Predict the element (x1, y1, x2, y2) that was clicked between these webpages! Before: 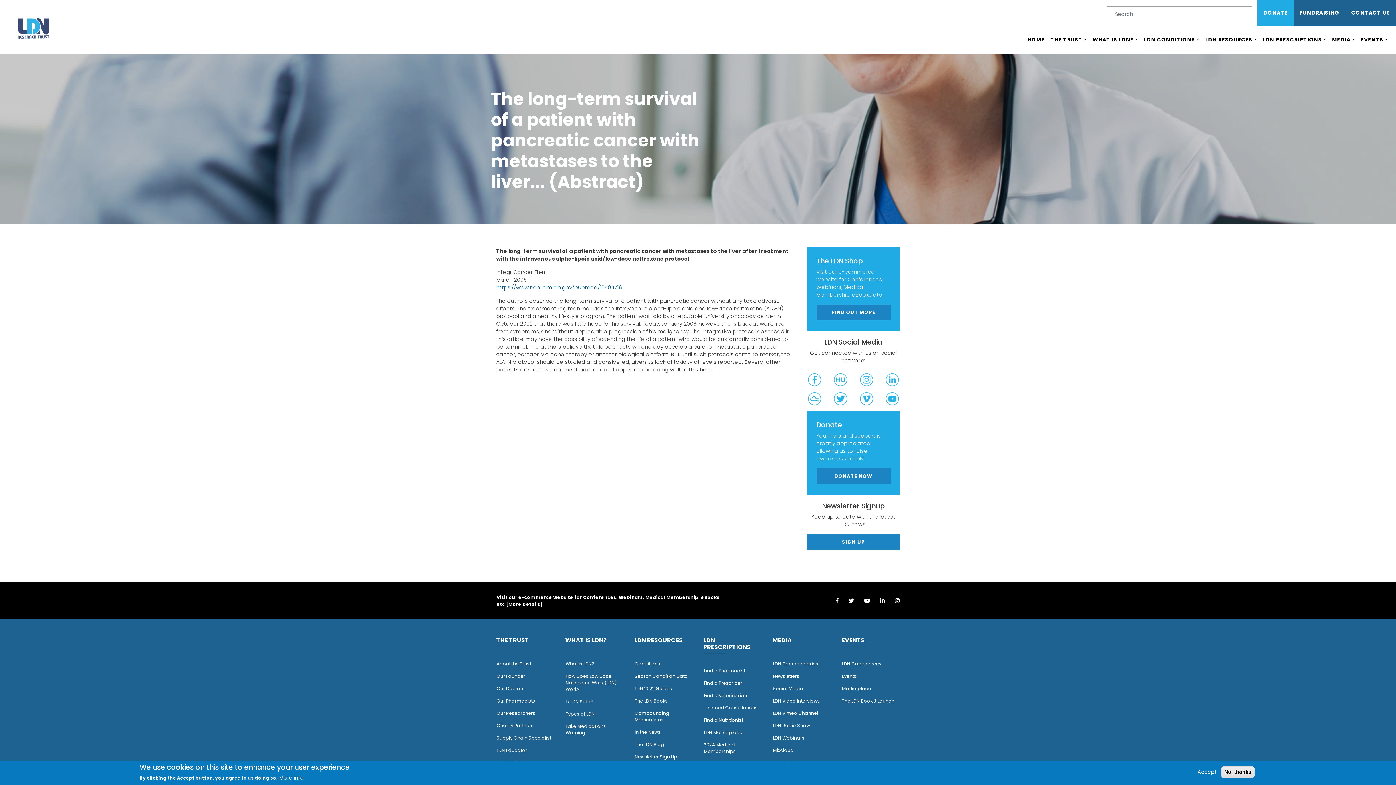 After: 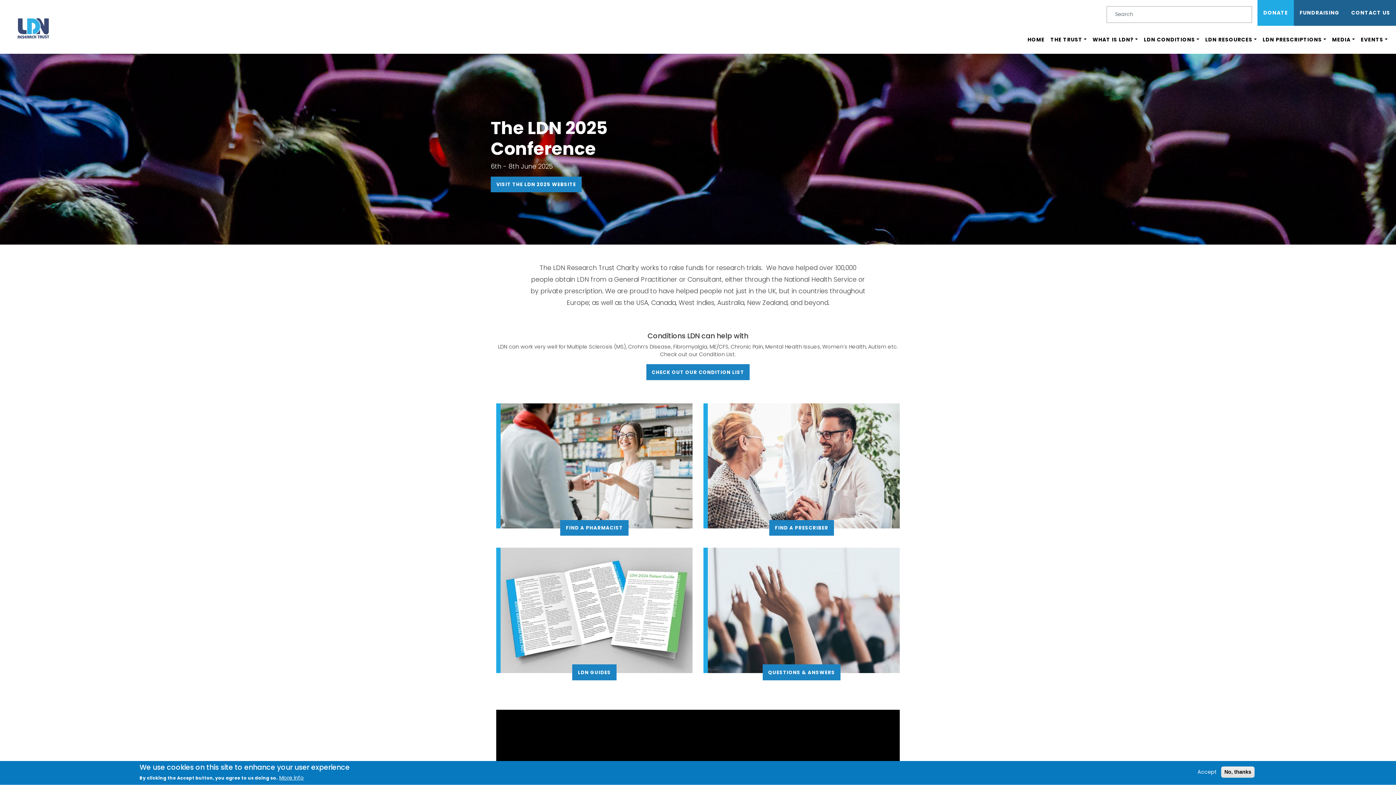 Action: bbox: (1024, 33, 1047, 46) label: HOME